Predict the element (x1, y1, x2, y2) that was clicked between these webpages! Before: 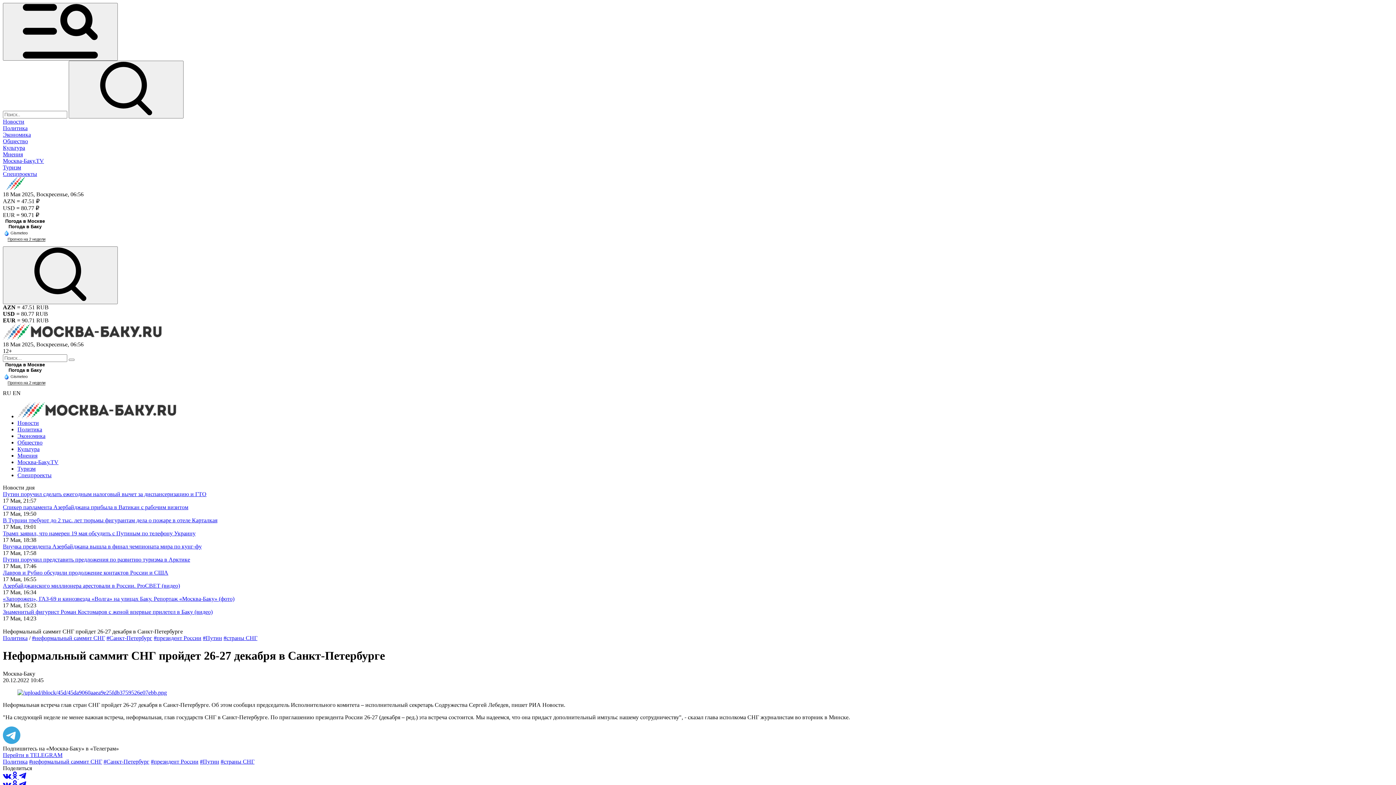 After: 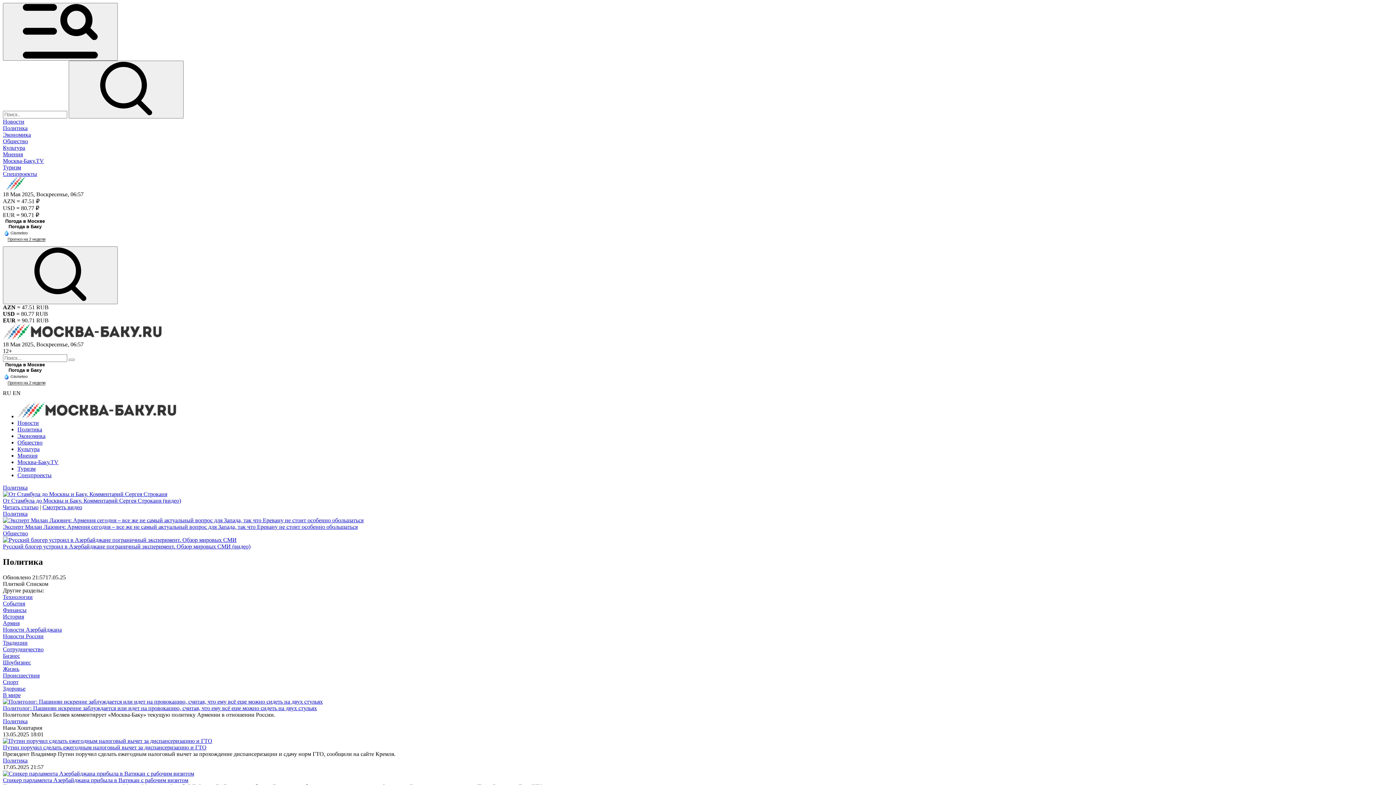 Action: label: Политика bbox: (2, 635, 27, 641)